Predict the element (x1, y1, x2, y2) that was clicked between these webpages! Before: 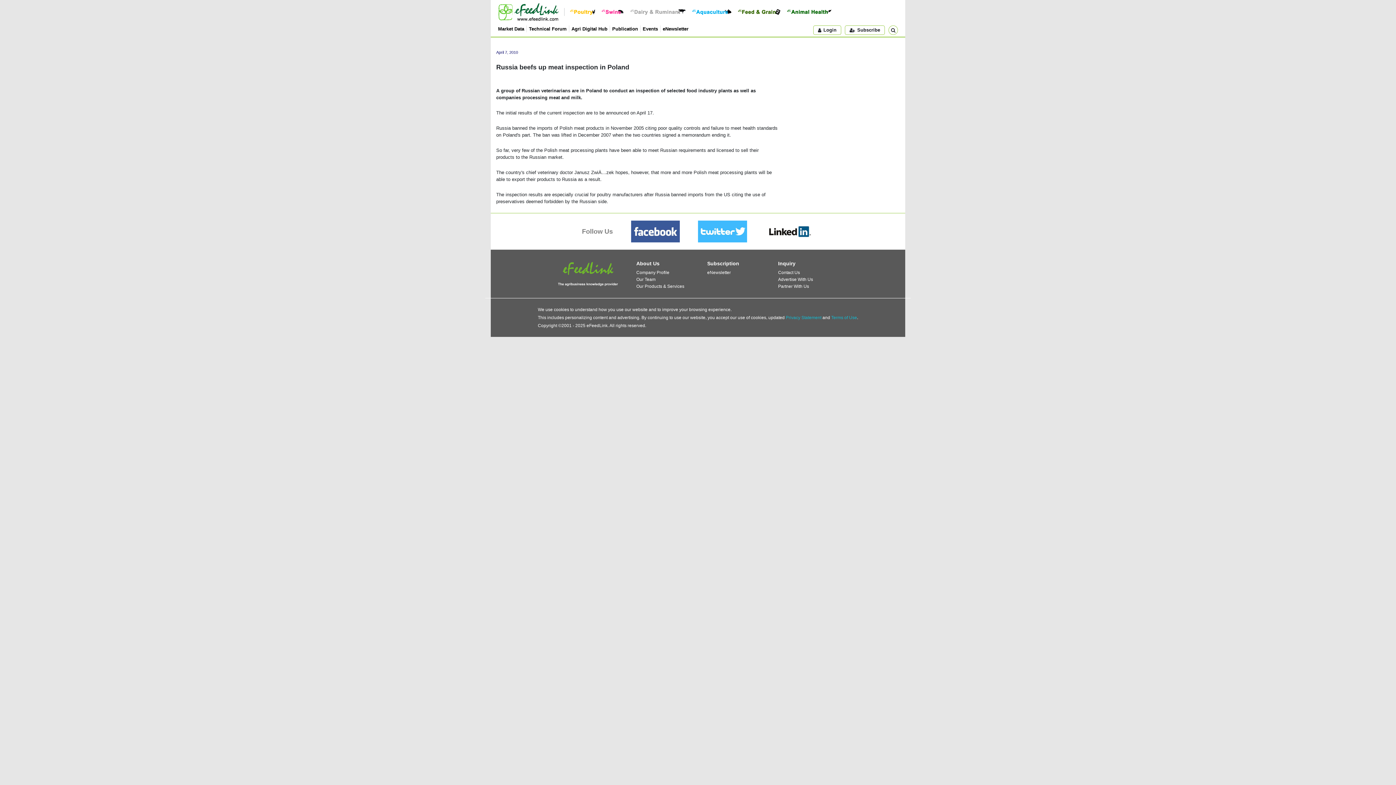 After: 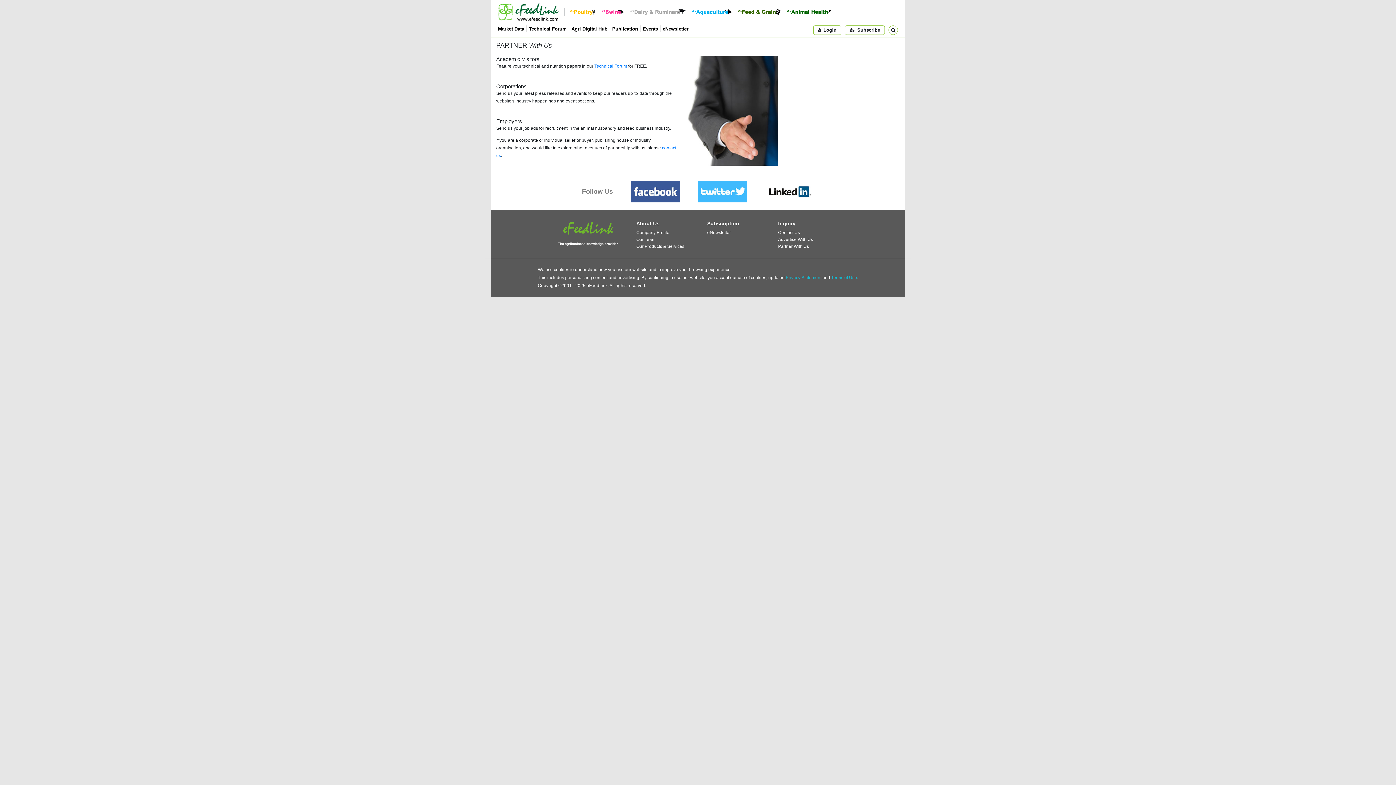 Action: bbox: (778, 284, 809, 289) label: Partner With Us